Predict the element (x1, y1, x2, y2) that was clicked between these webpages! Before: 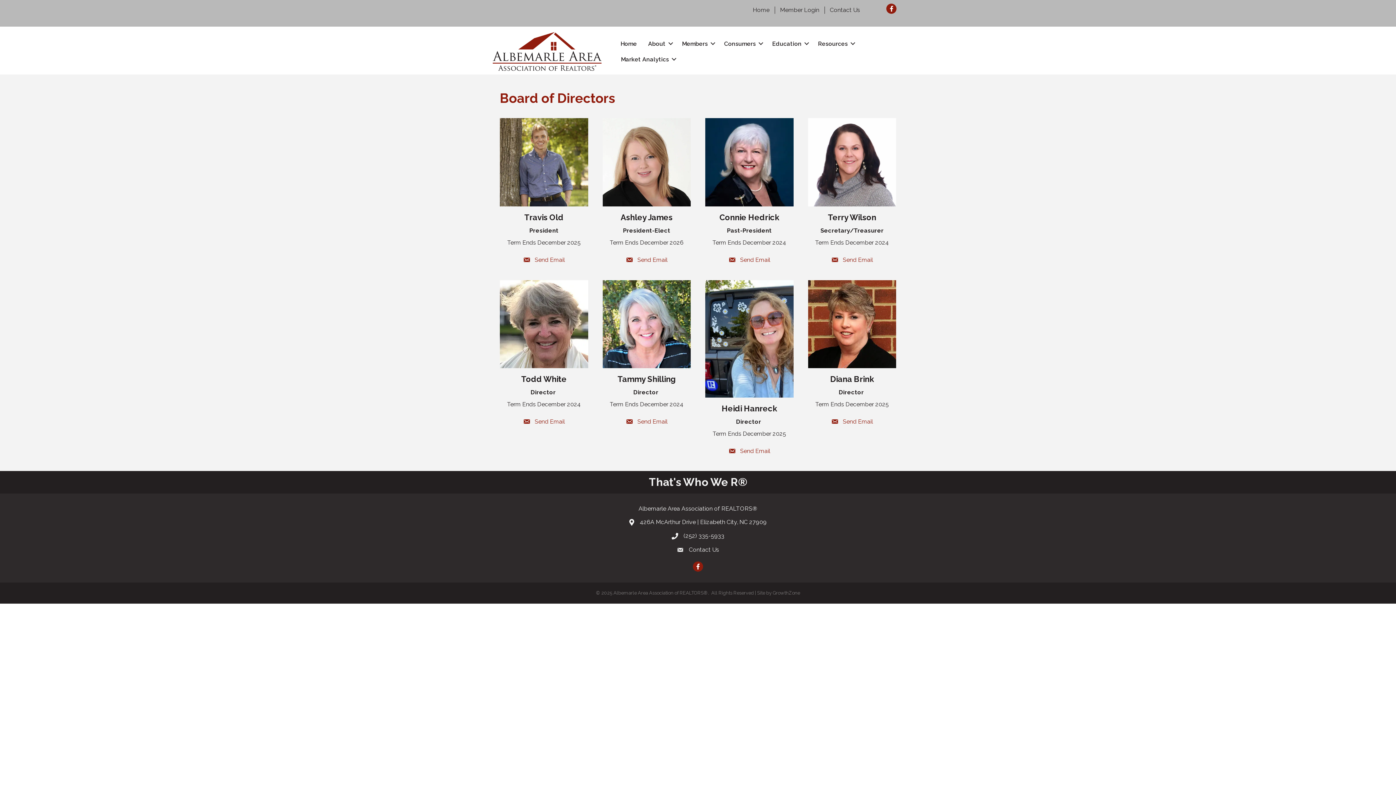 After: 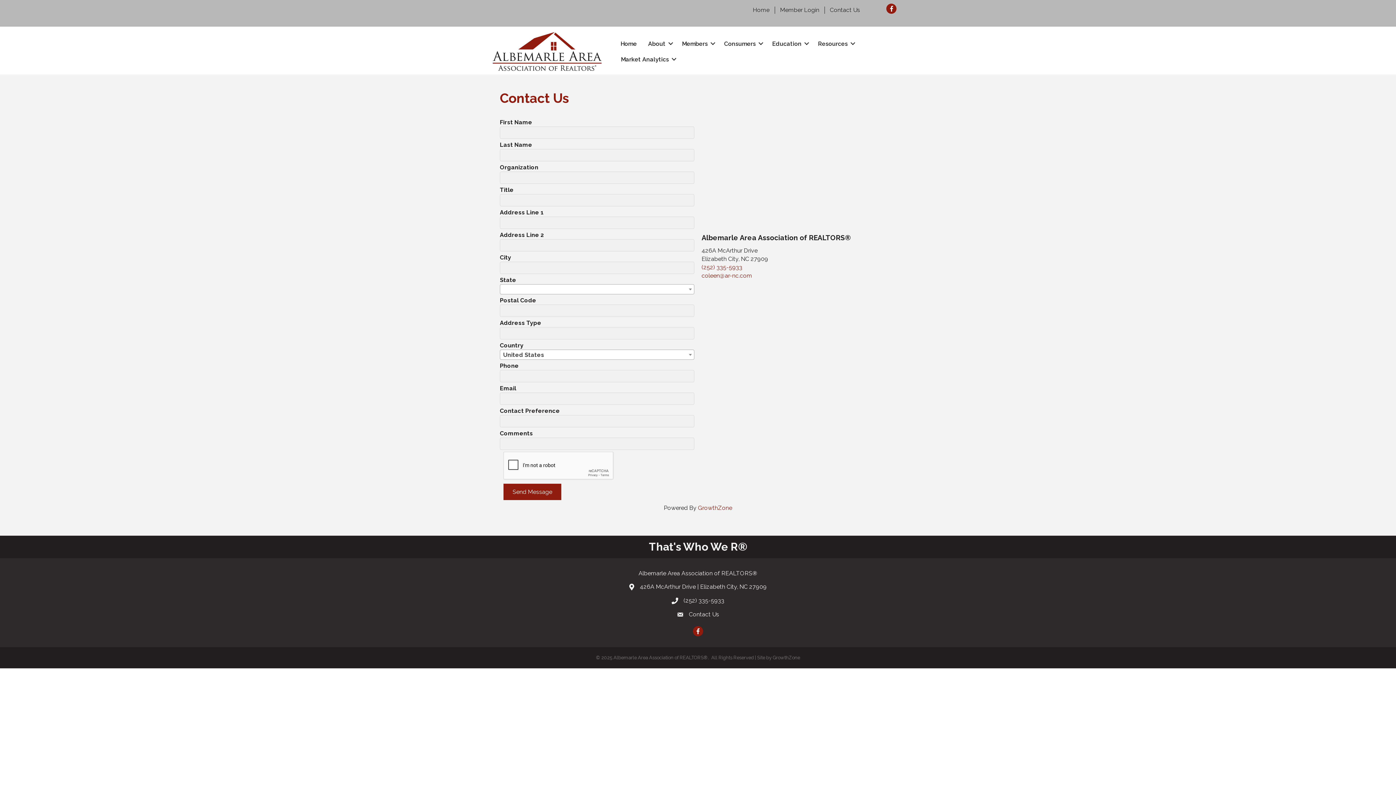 Action: label: Contact Us bbox: (824, 6, 865, 13)